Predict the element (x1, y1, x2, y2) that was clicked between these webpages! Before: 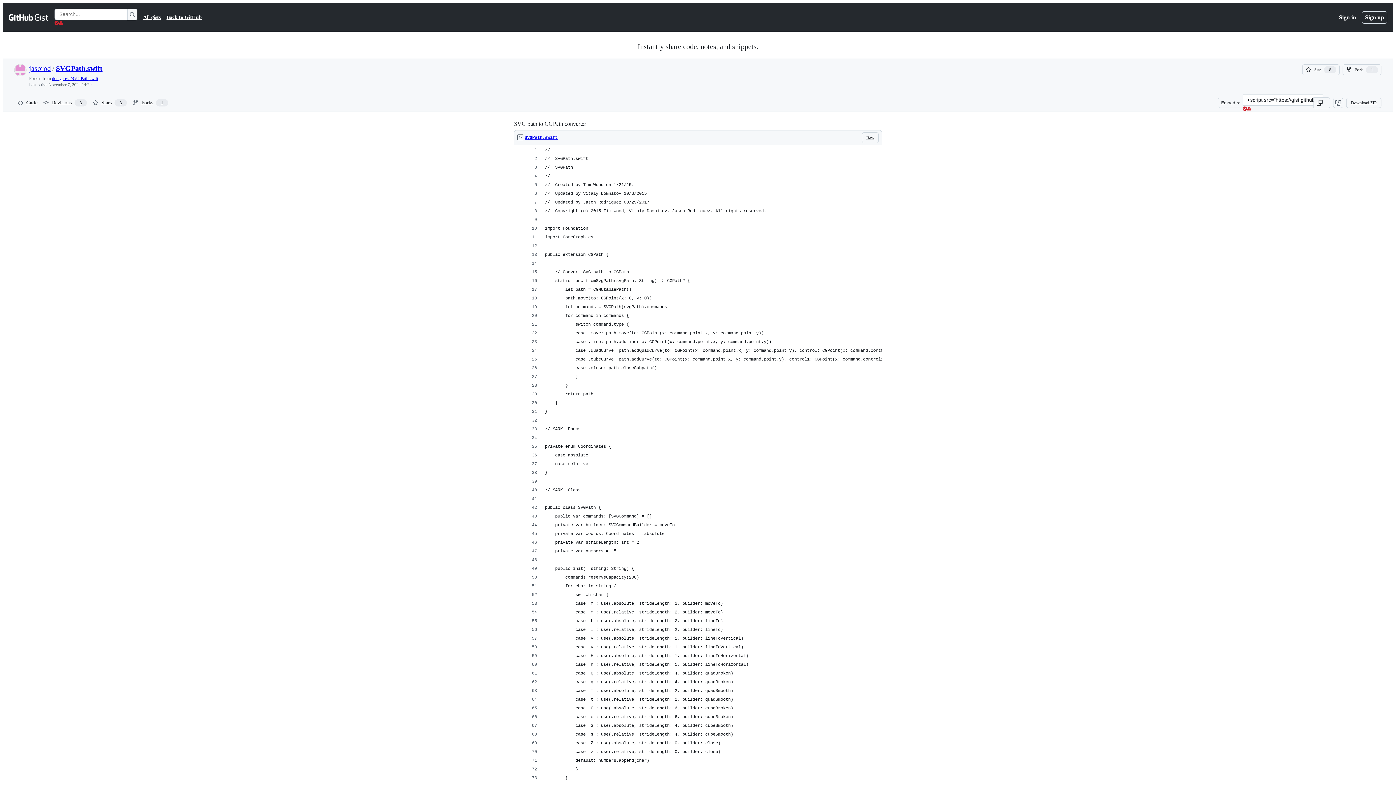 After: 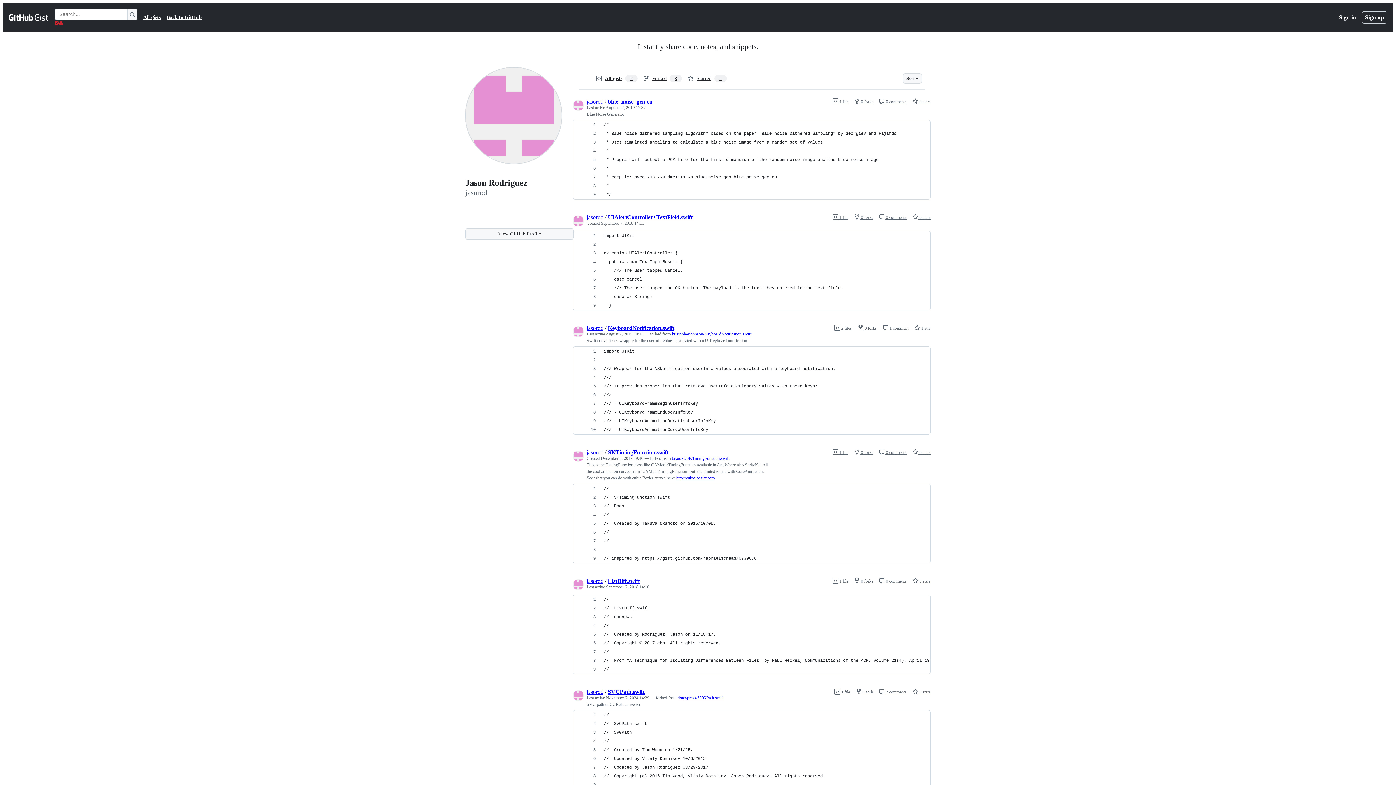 Action: bbox: (14, 66, 26, 72)